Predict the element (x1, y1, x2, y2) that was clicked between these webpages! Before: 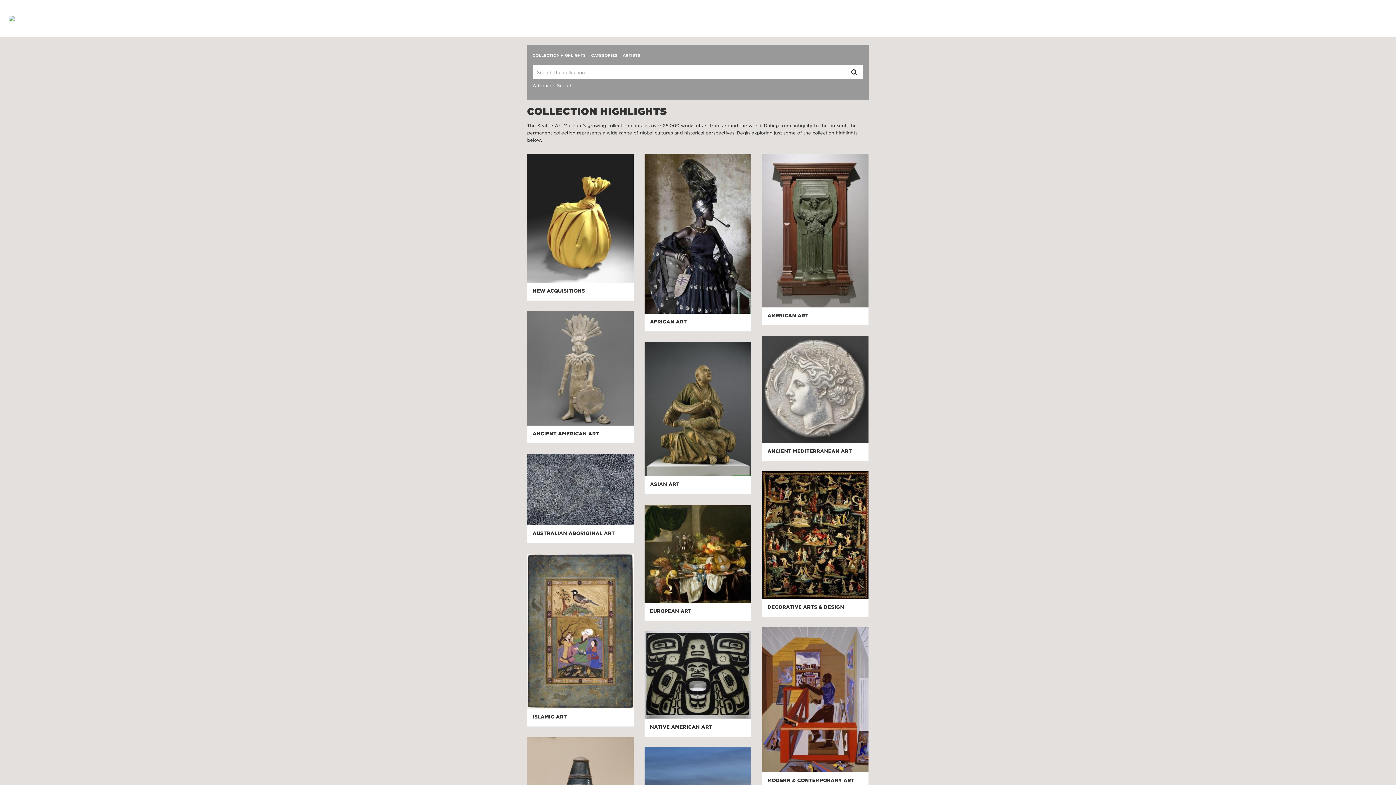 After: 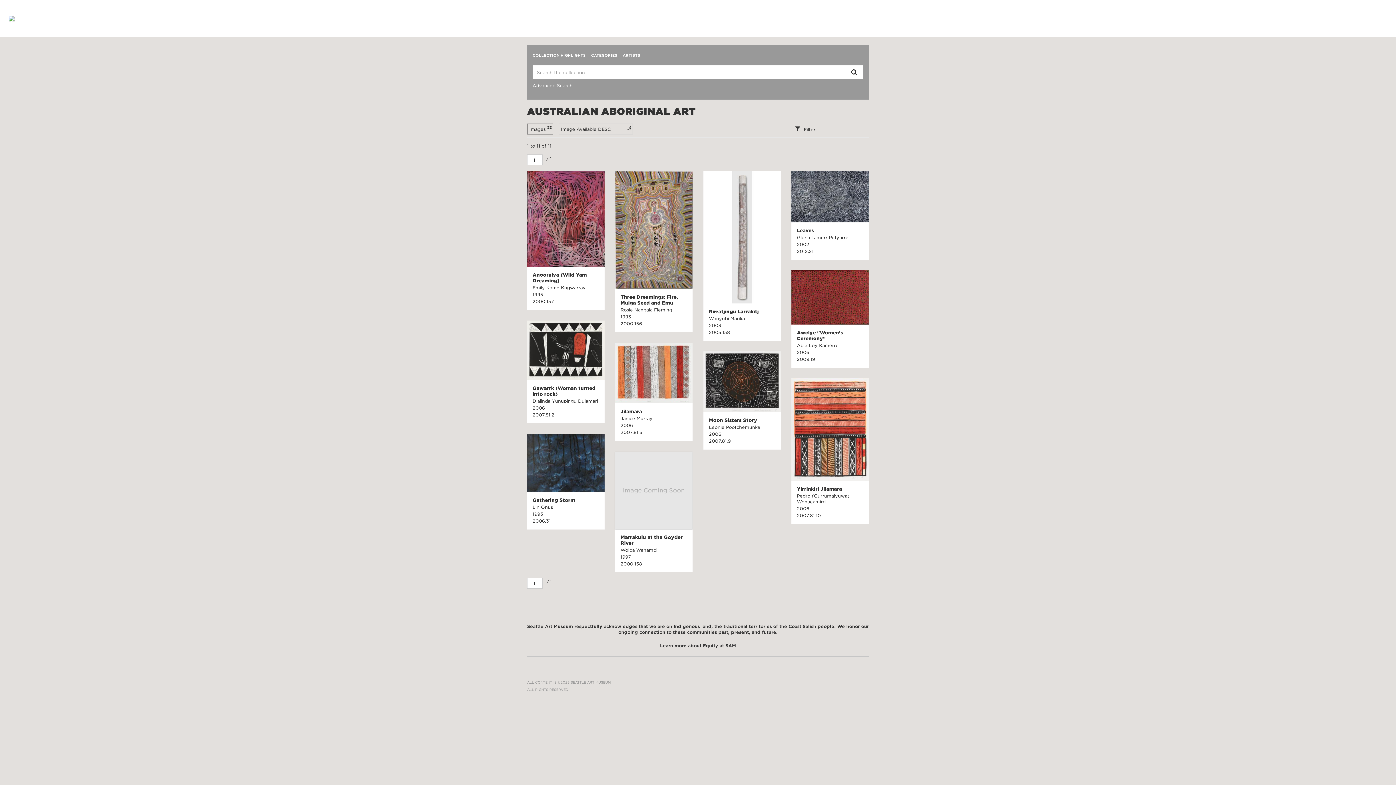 Action: bbox: (527, 454, 633, 525)